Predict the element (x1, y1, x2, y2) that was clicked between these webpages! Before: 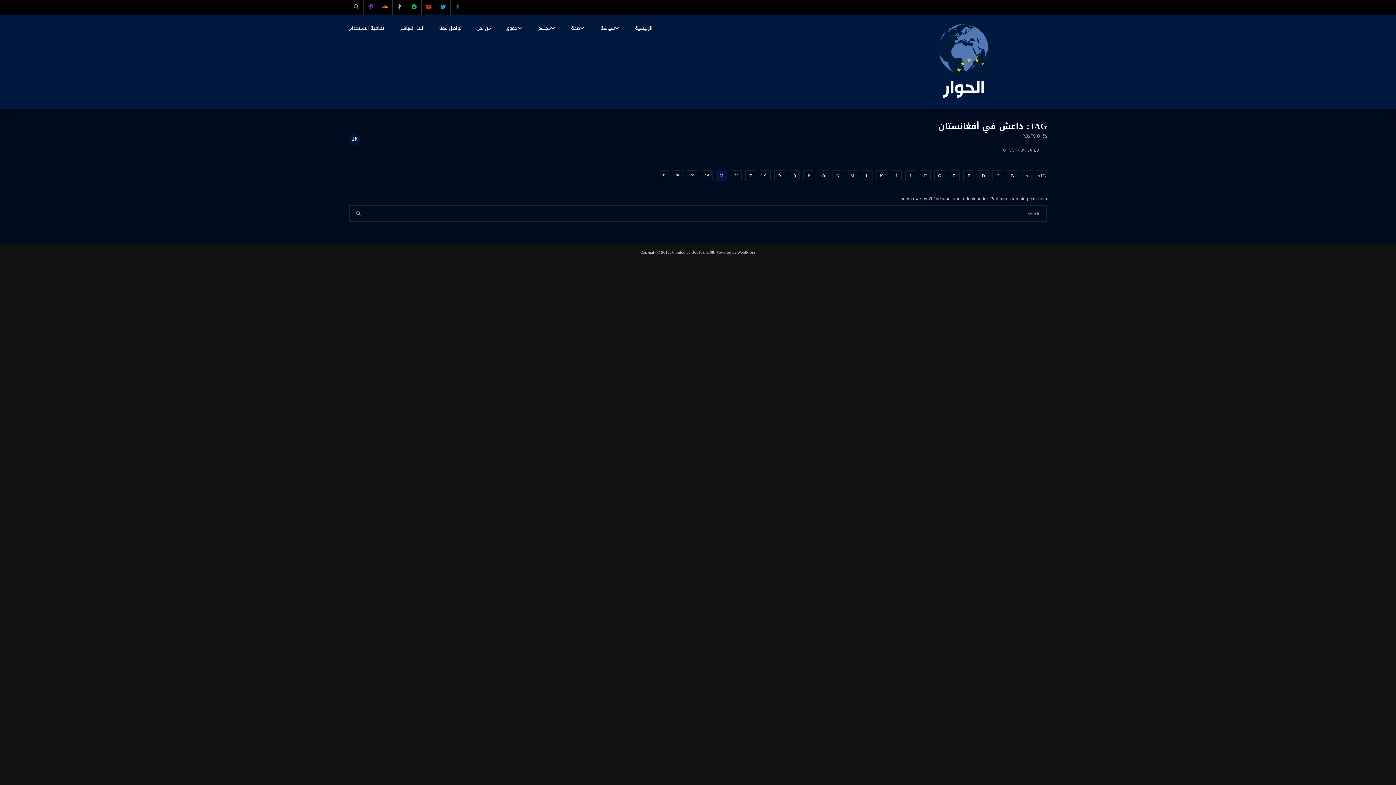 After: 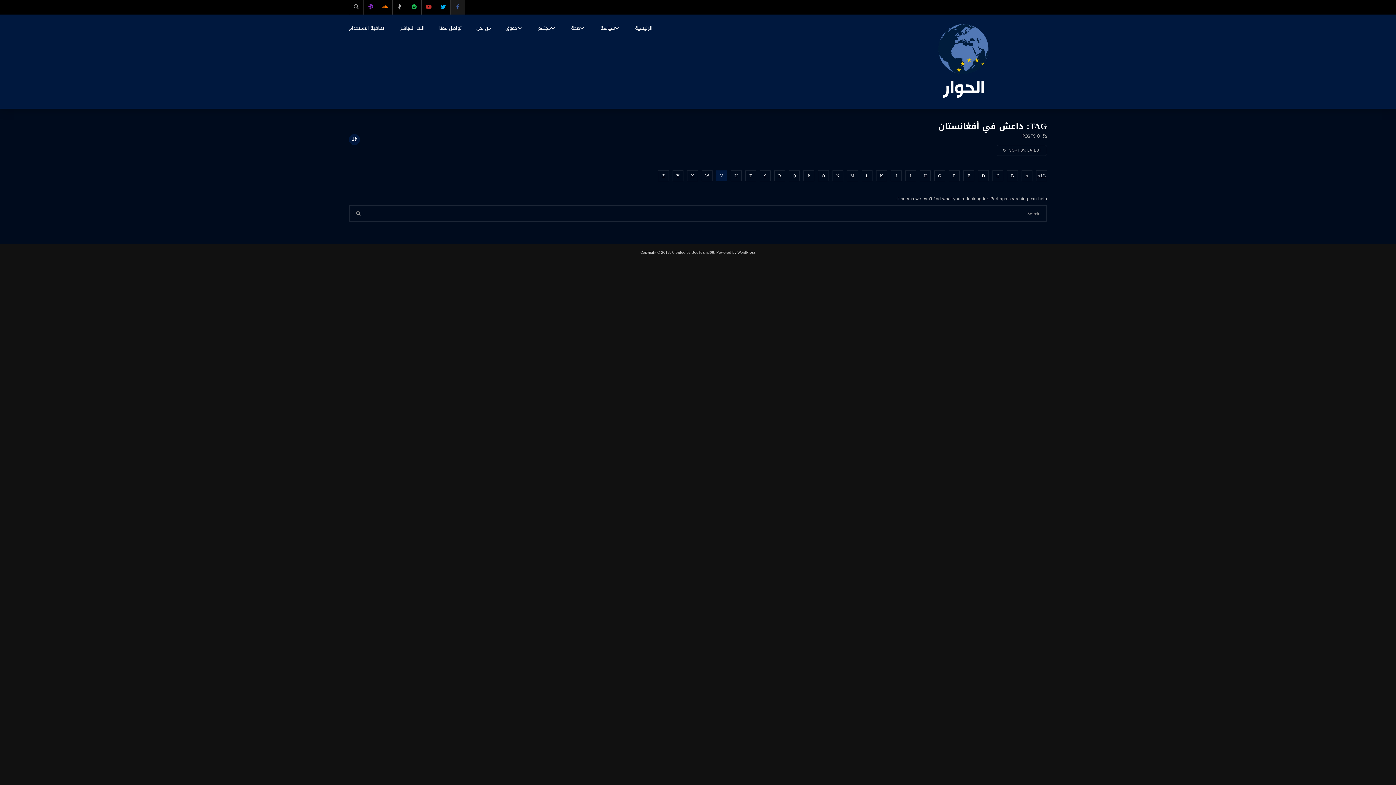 Action: bbox: (450, 0, 465, 14)